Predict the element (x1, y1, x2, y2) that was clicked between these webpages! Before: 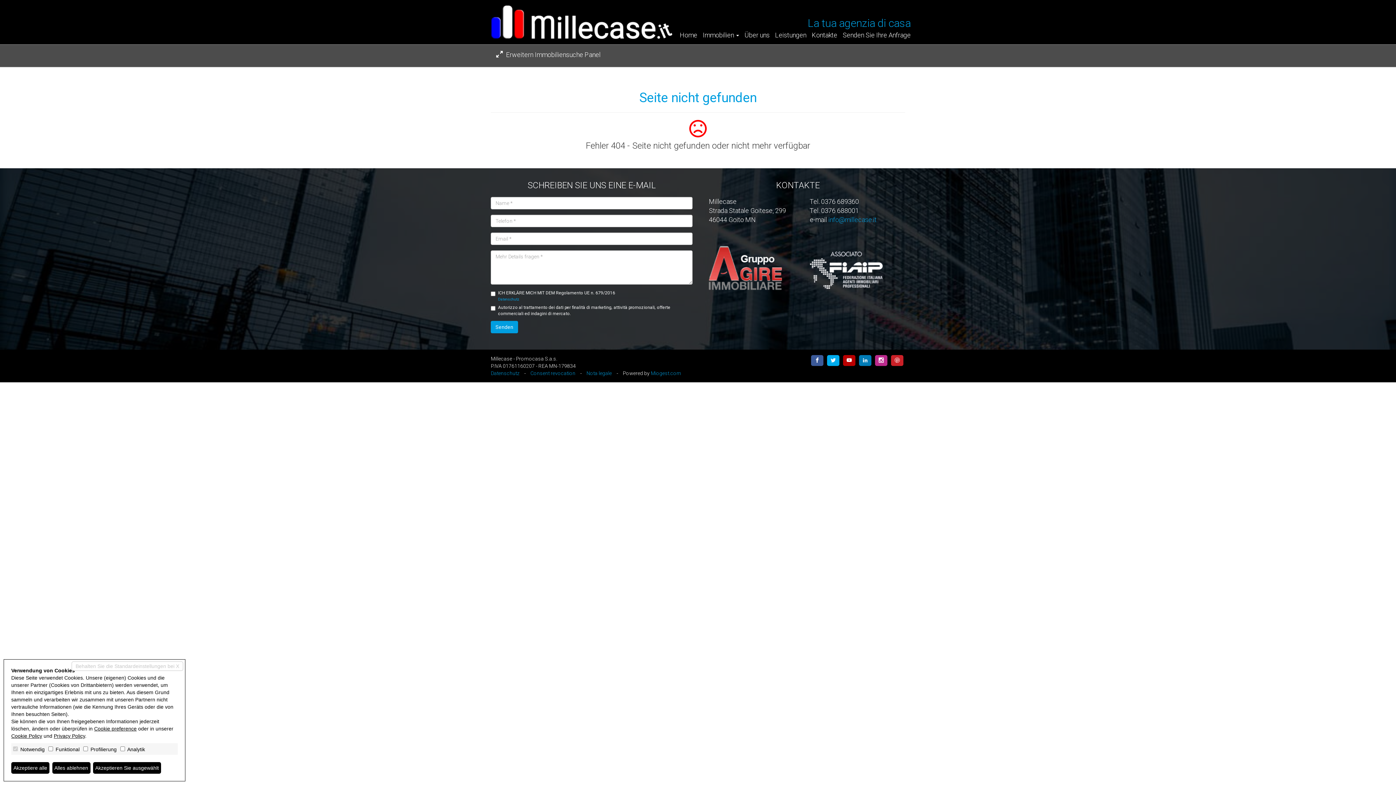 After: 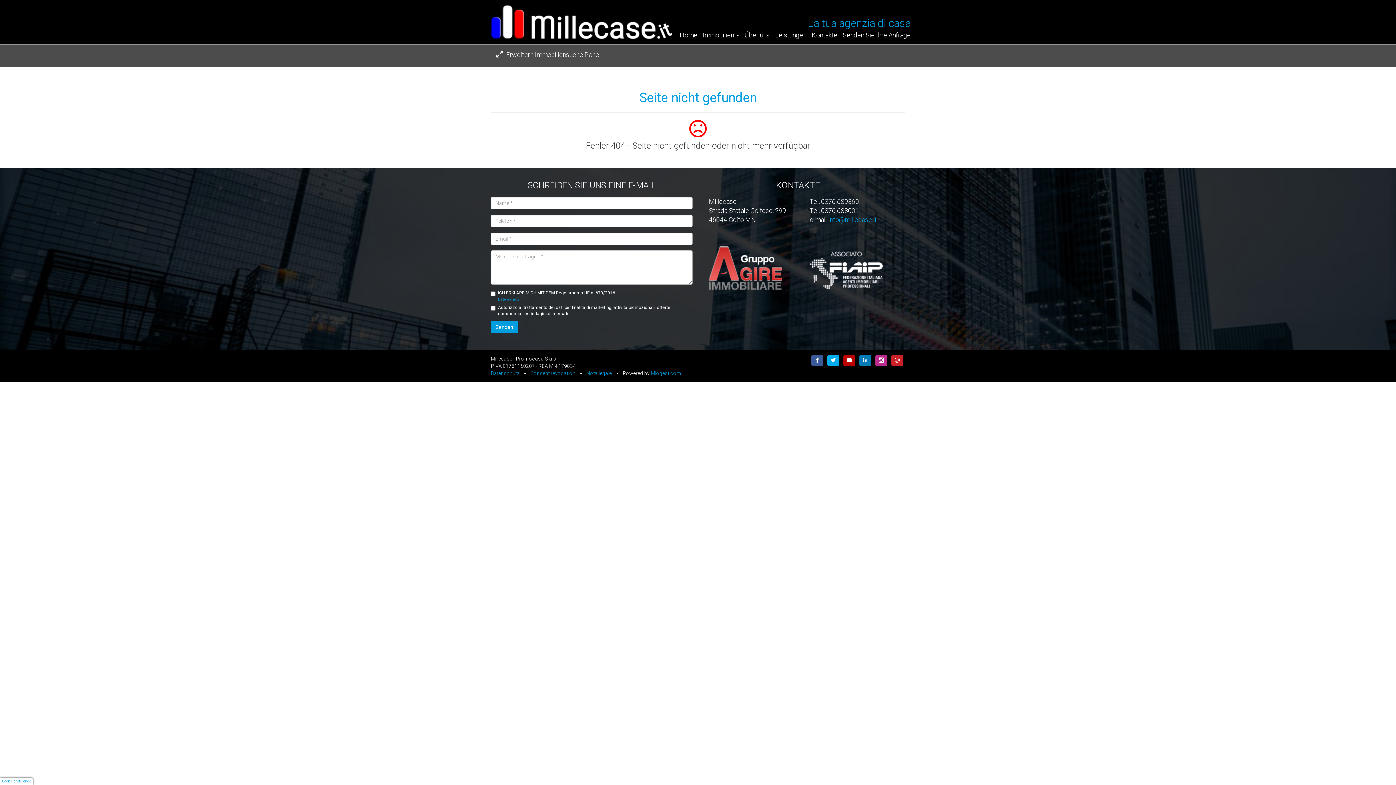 Action: bbox: (93, 762, 161, 774) label: Akzeptieren Sie ausgewählt